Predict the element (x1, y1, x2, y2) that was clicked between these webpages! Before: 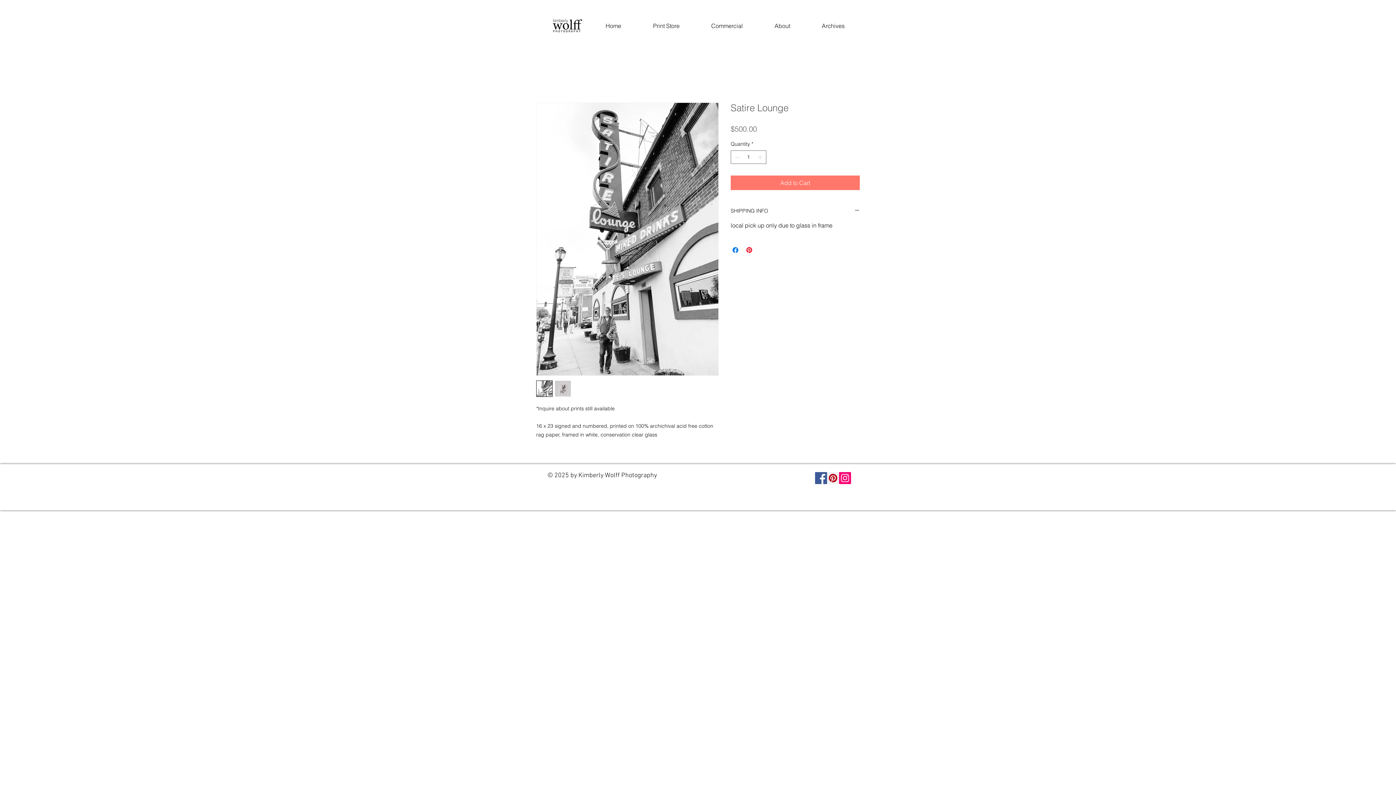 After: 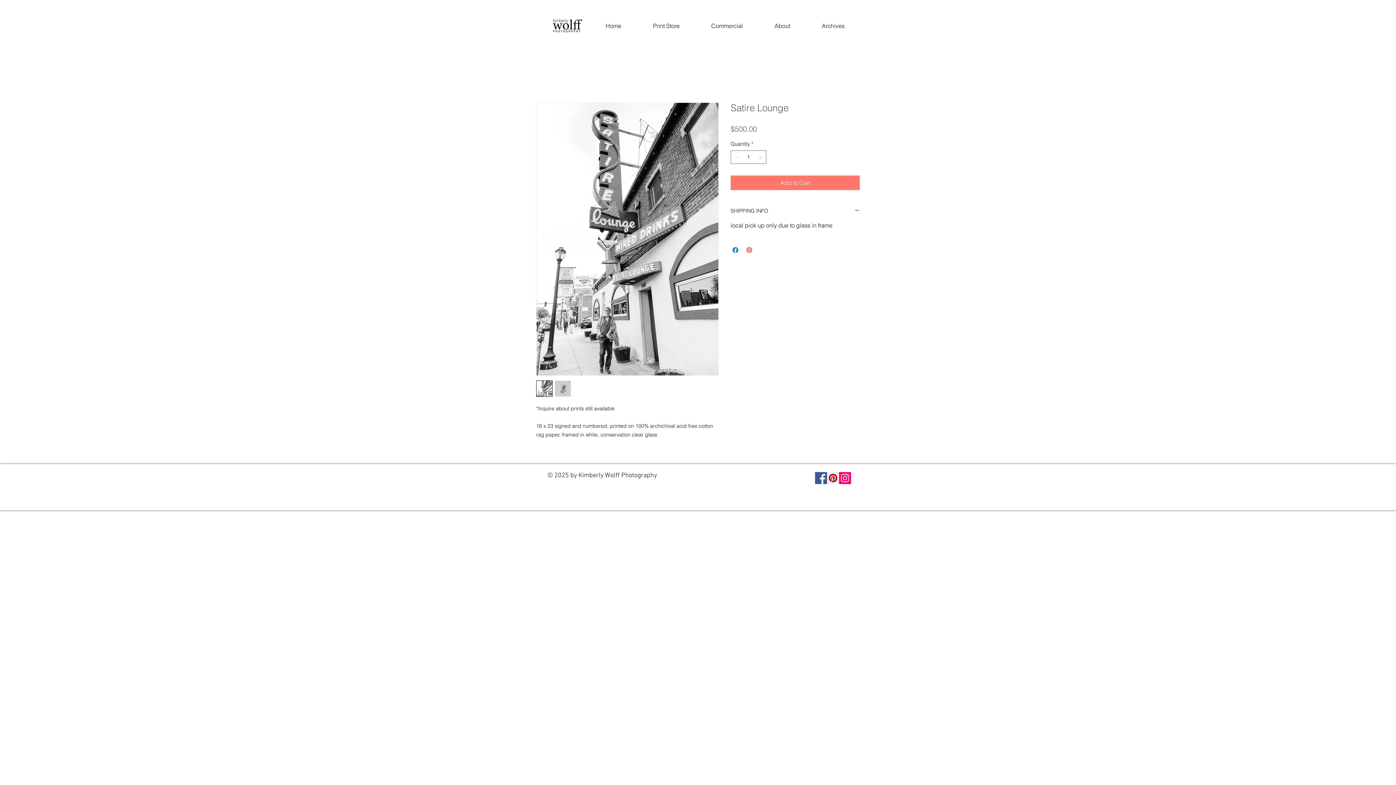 Action: bbox: (745, 245, 753, 254) label: Pin on Pinterest